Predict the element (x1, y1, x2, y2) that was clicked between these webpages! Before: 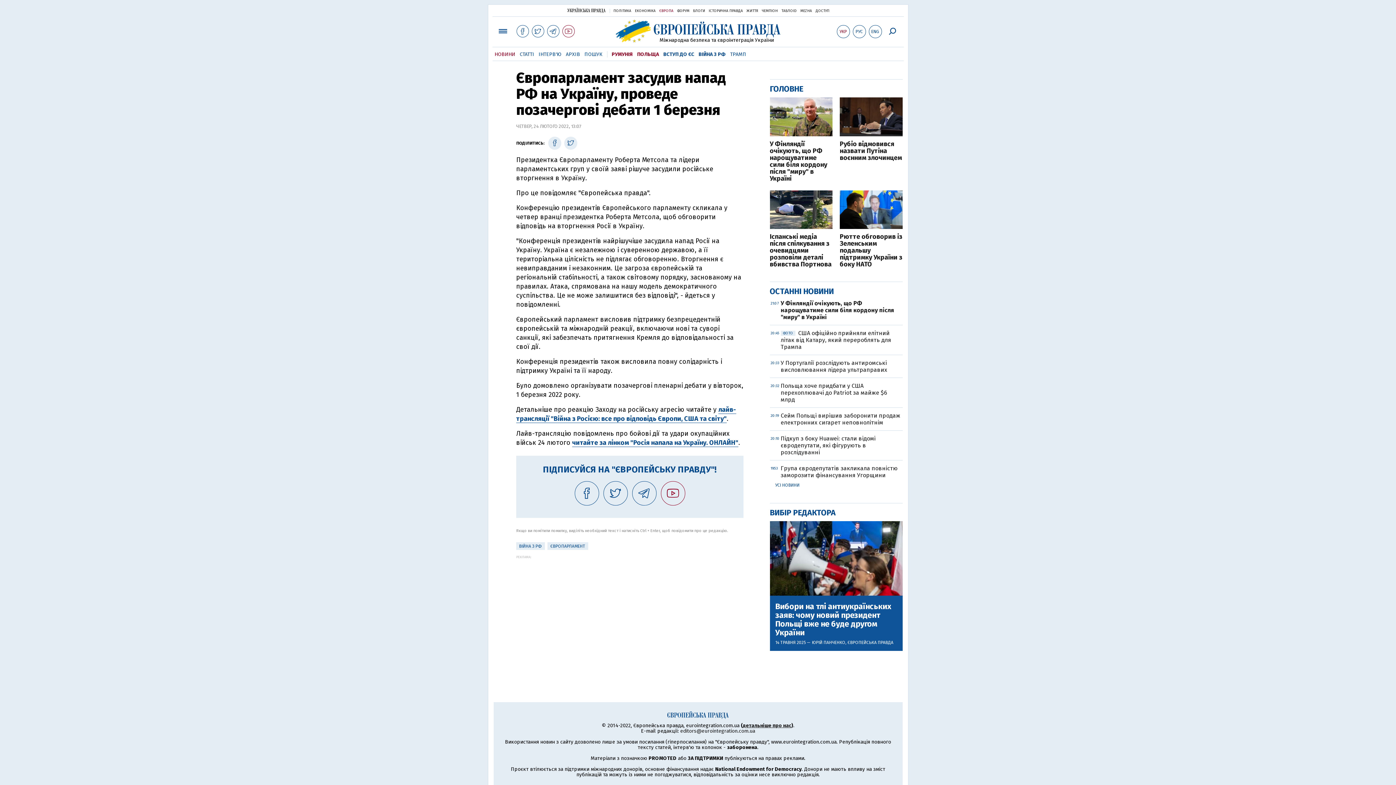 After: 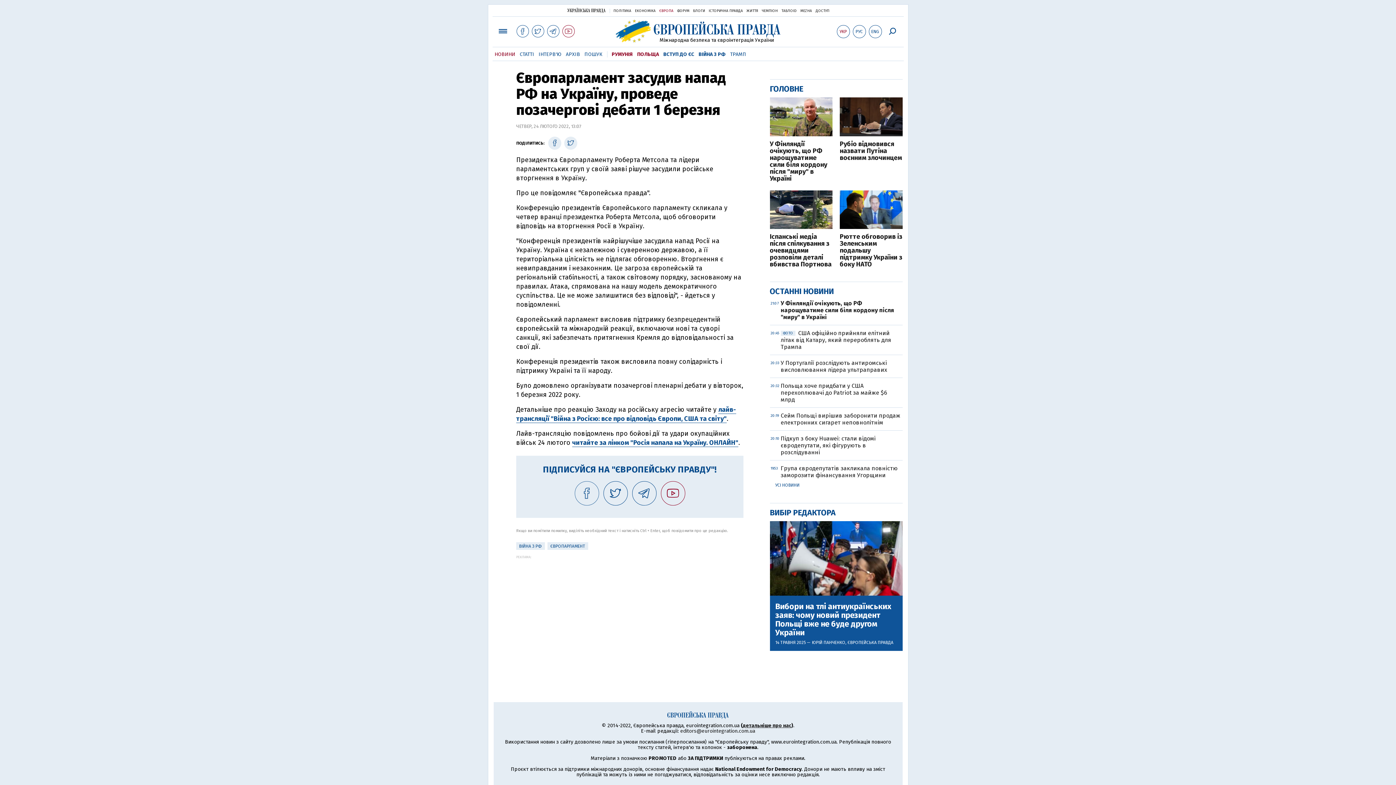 Action: bbox: (574, 481, 599, 505)